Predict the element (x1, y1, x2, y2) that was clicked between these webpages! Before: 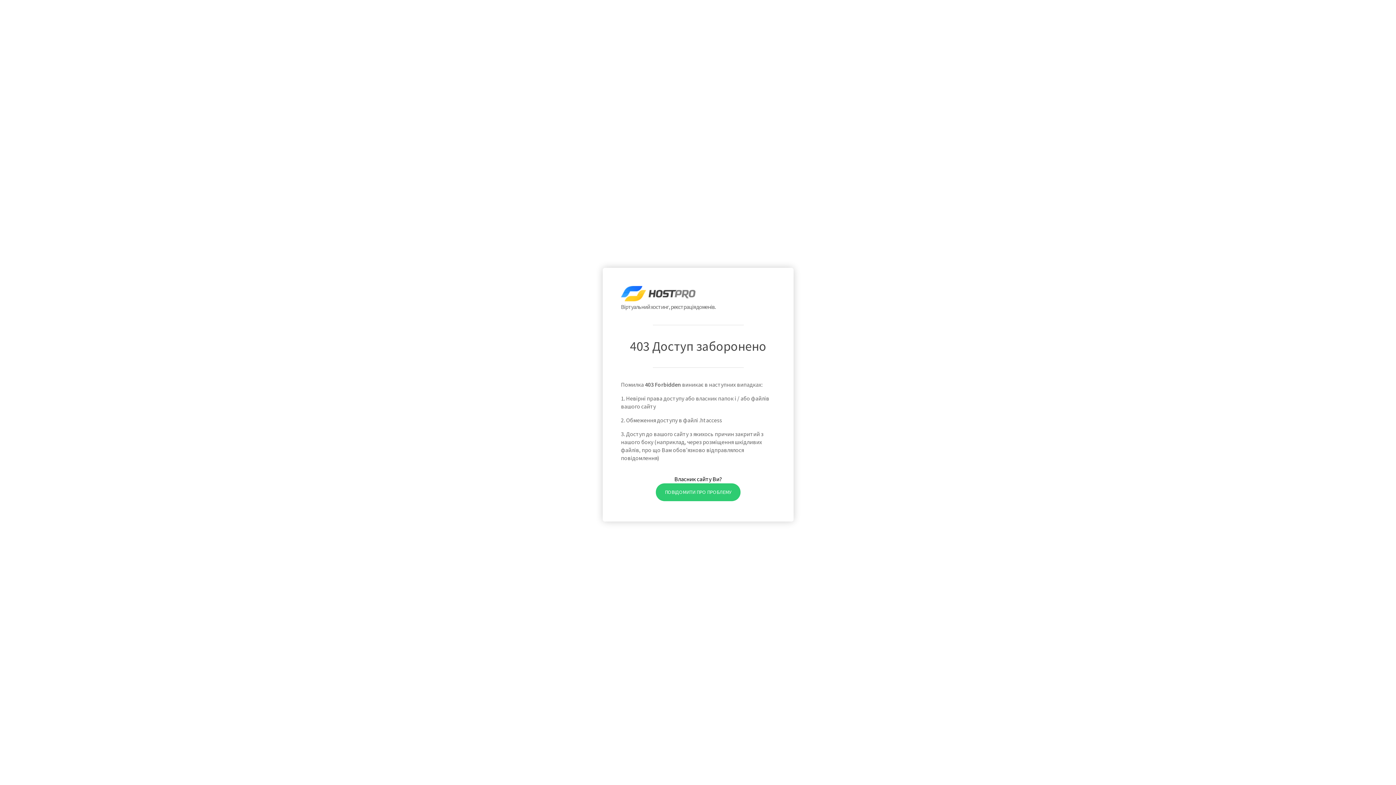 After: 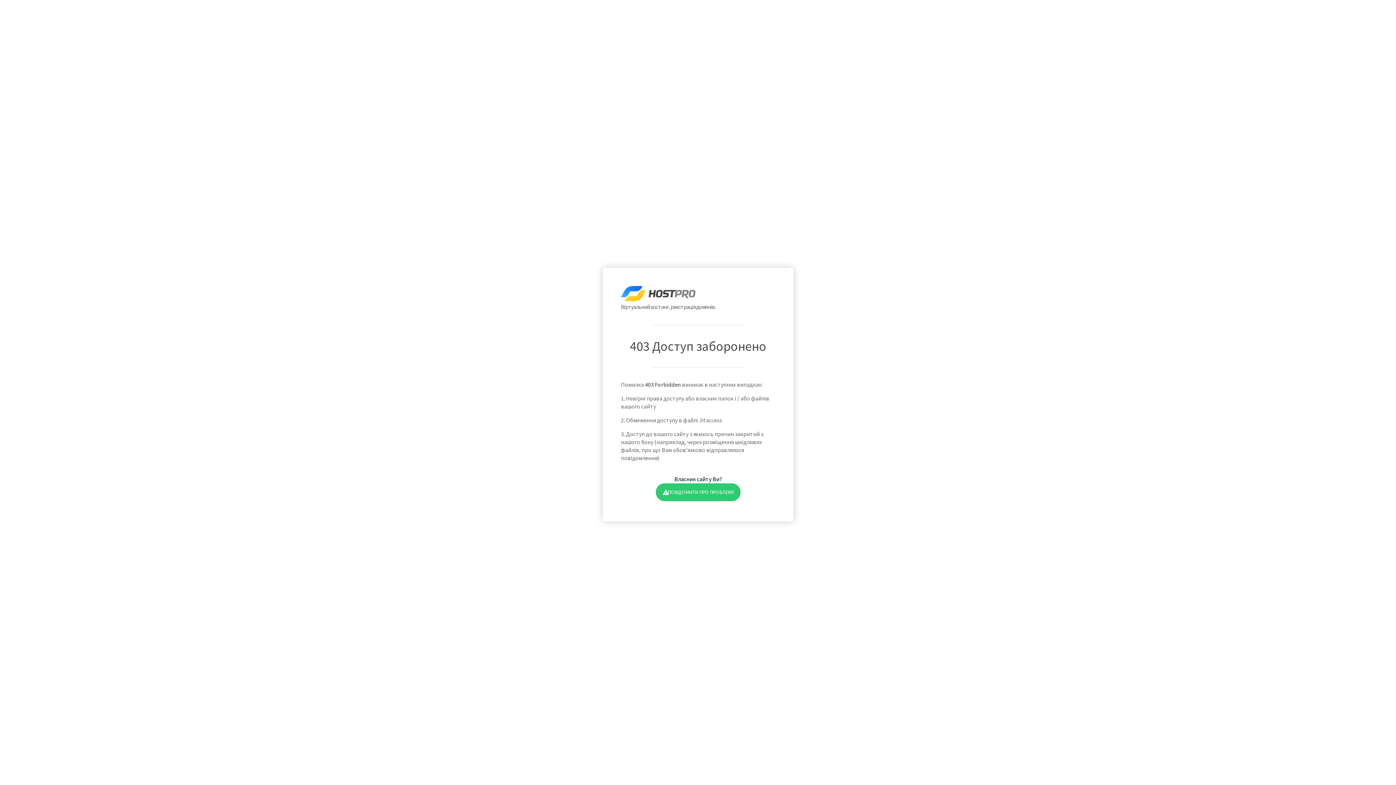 Action: bbox: (655, 483, 740, 501) label: ПОВІДОМИТИ ПРО ПРОБЛЕМУ